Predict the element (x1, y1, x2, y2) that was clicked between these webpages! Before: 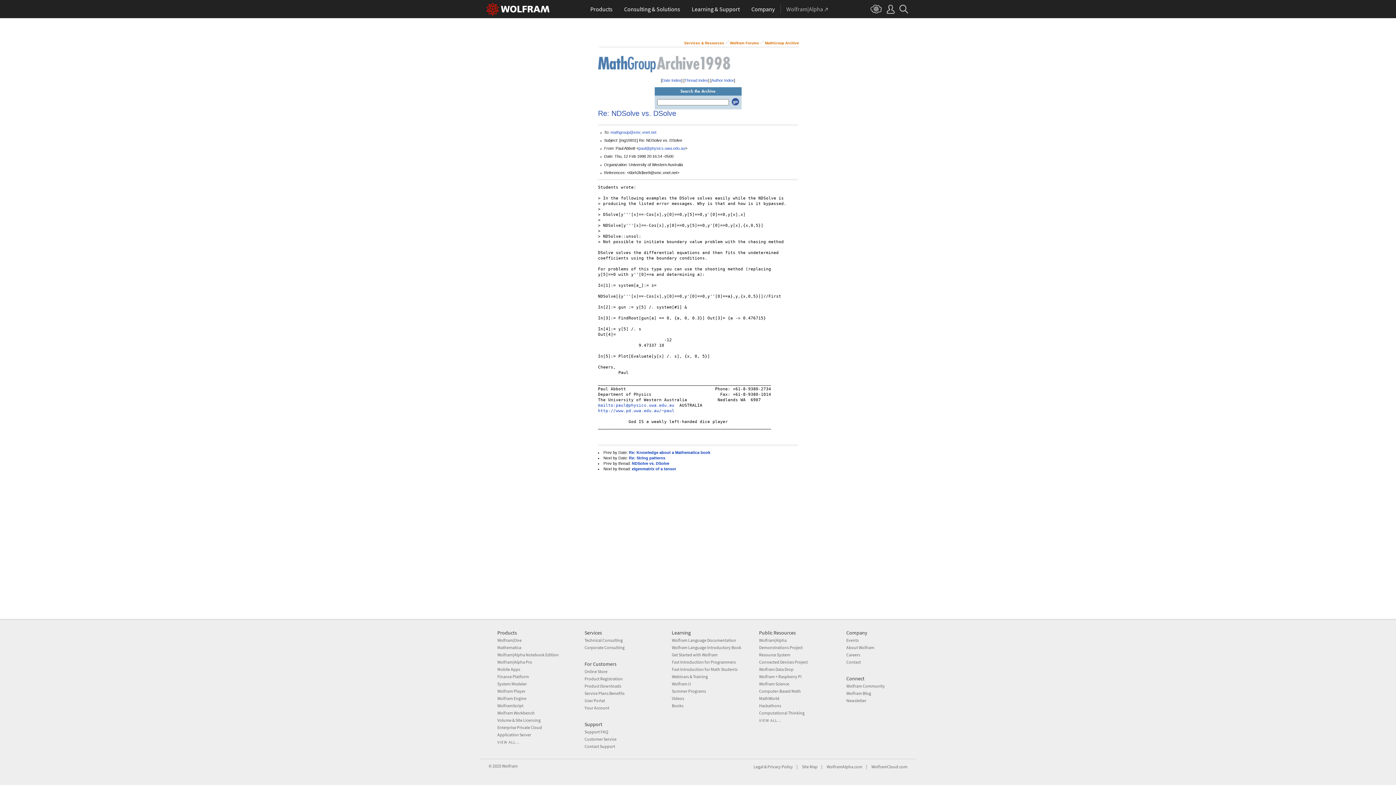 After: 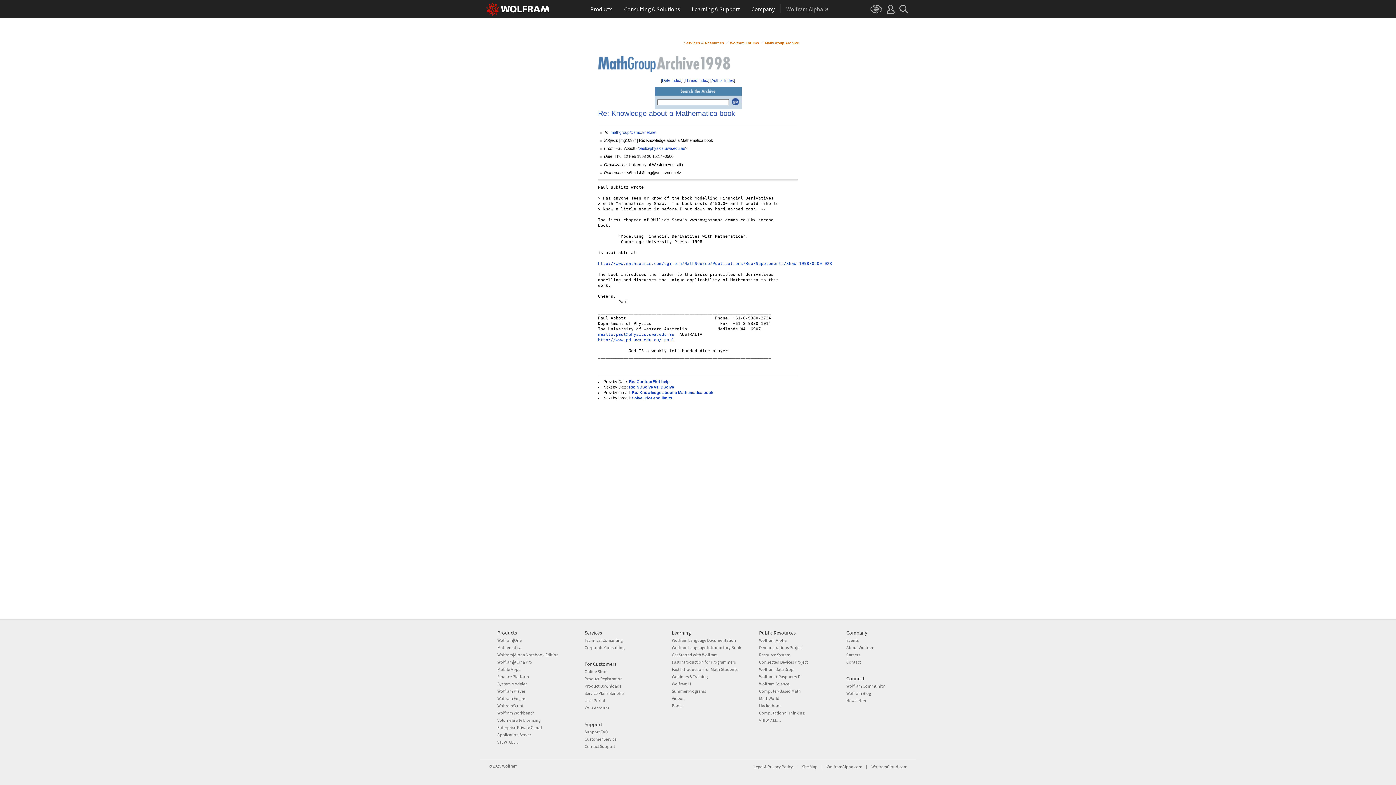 Action: bbox: (629, 450, 710, 454) label: Re: Knowledge about a Mathematica book